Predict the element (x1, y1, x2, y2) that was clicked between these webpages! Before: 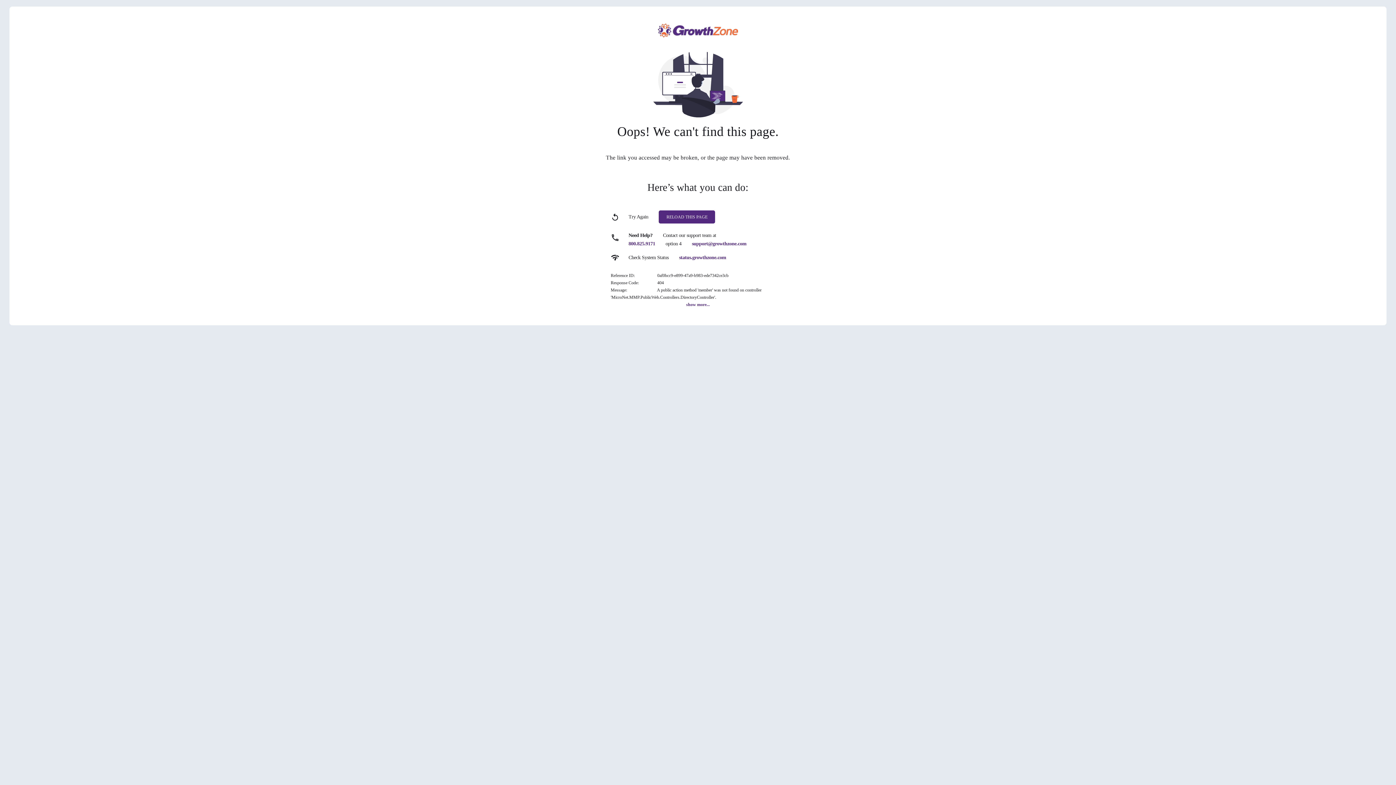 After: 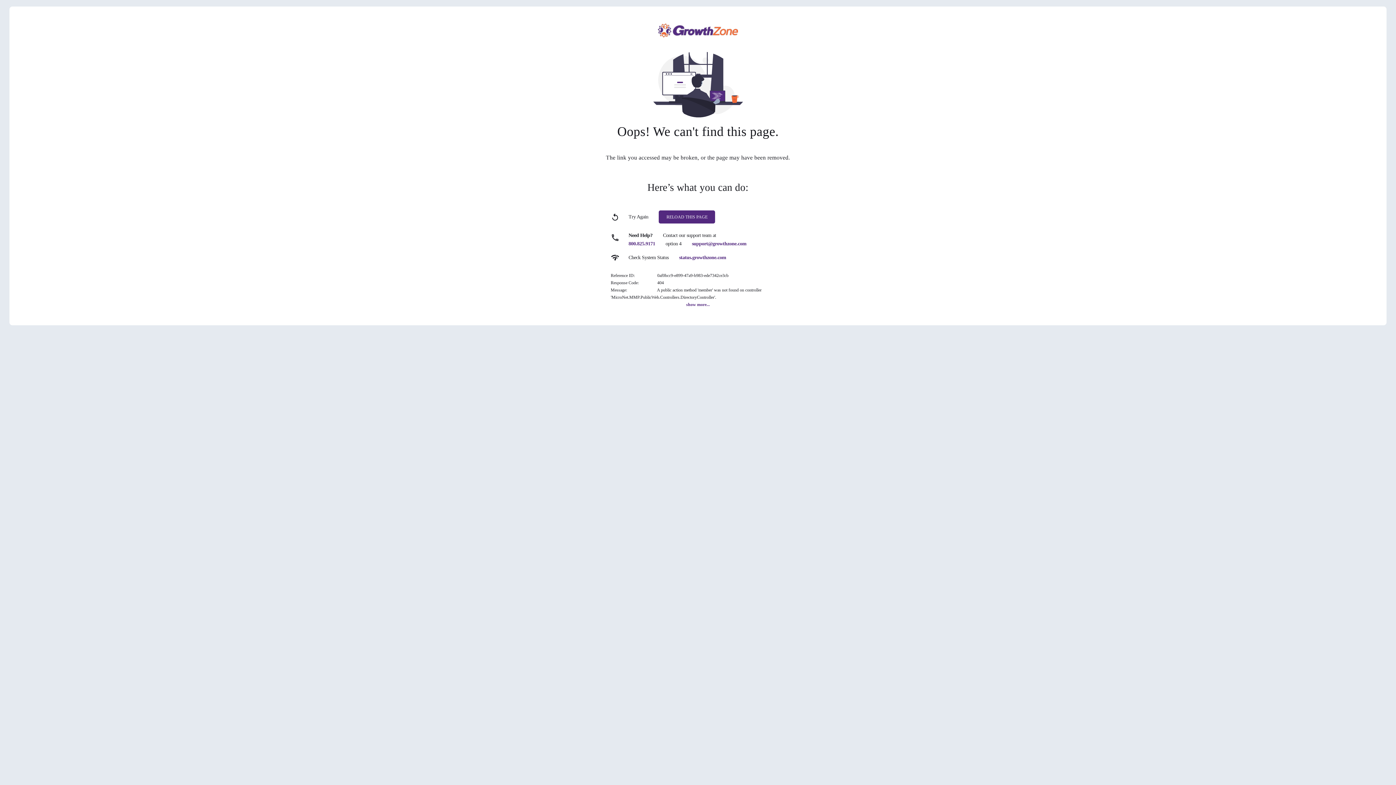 Action: bbox: (628, 241, 655, 246) label: 800.825.9171